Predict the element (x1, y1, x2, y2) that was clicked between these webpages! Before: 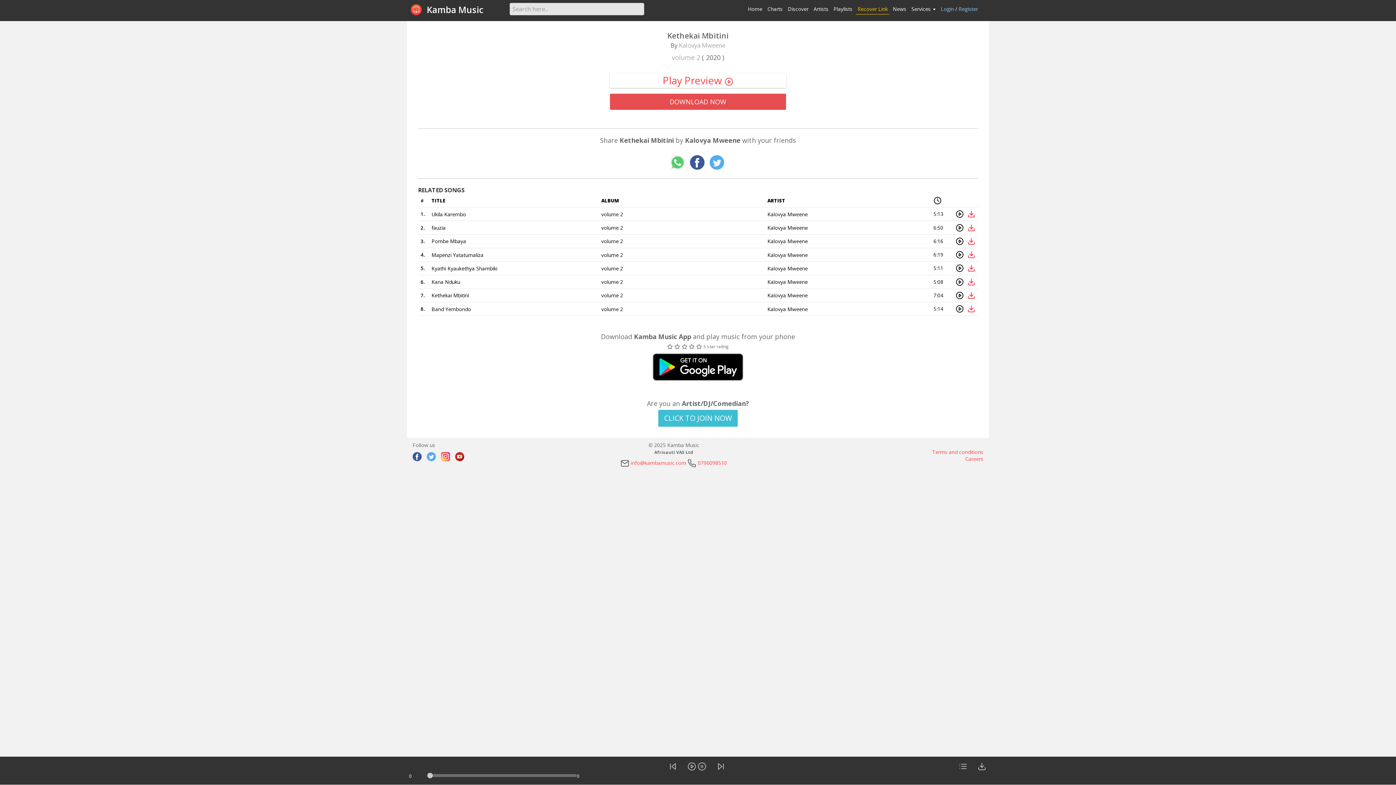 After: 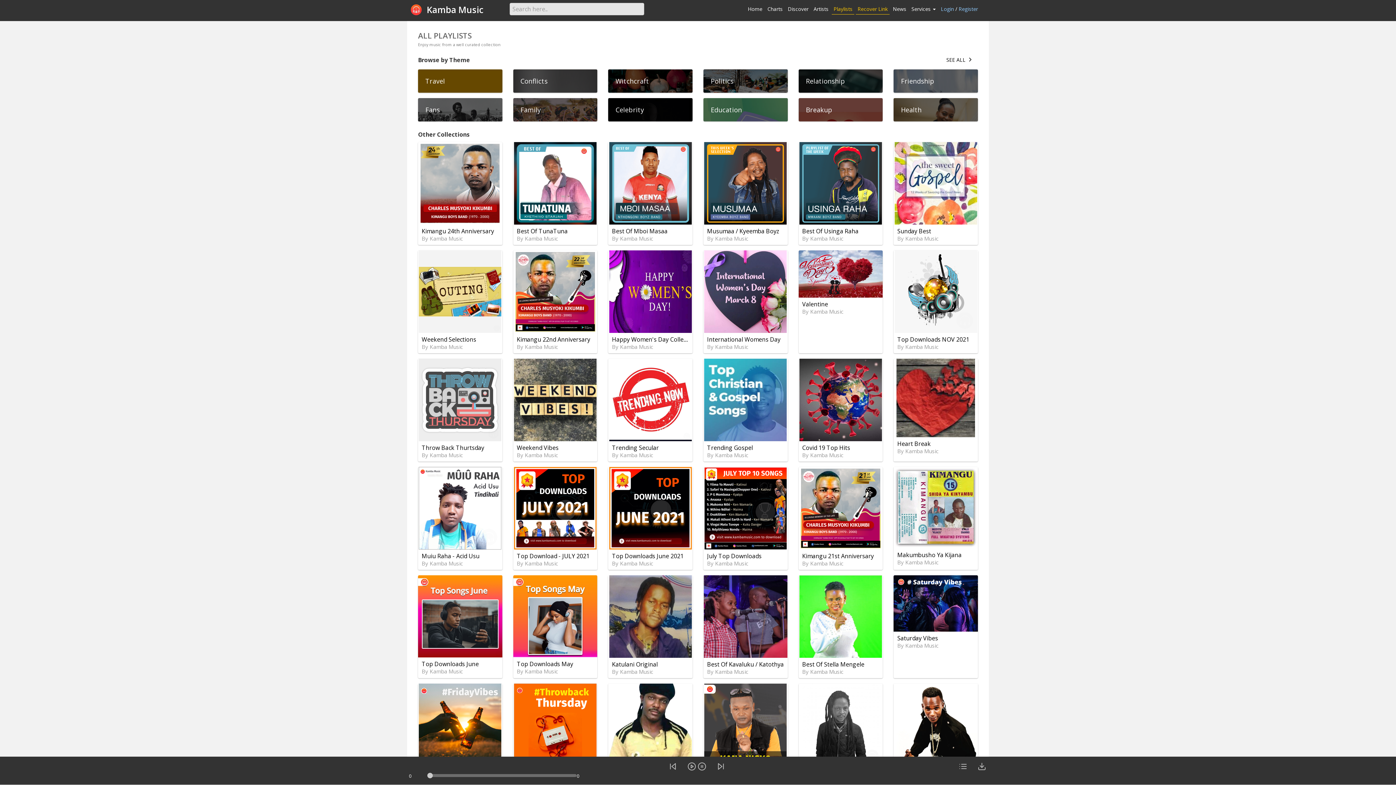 Action: label: Playlists bbox: (833, 5, 852, 12)